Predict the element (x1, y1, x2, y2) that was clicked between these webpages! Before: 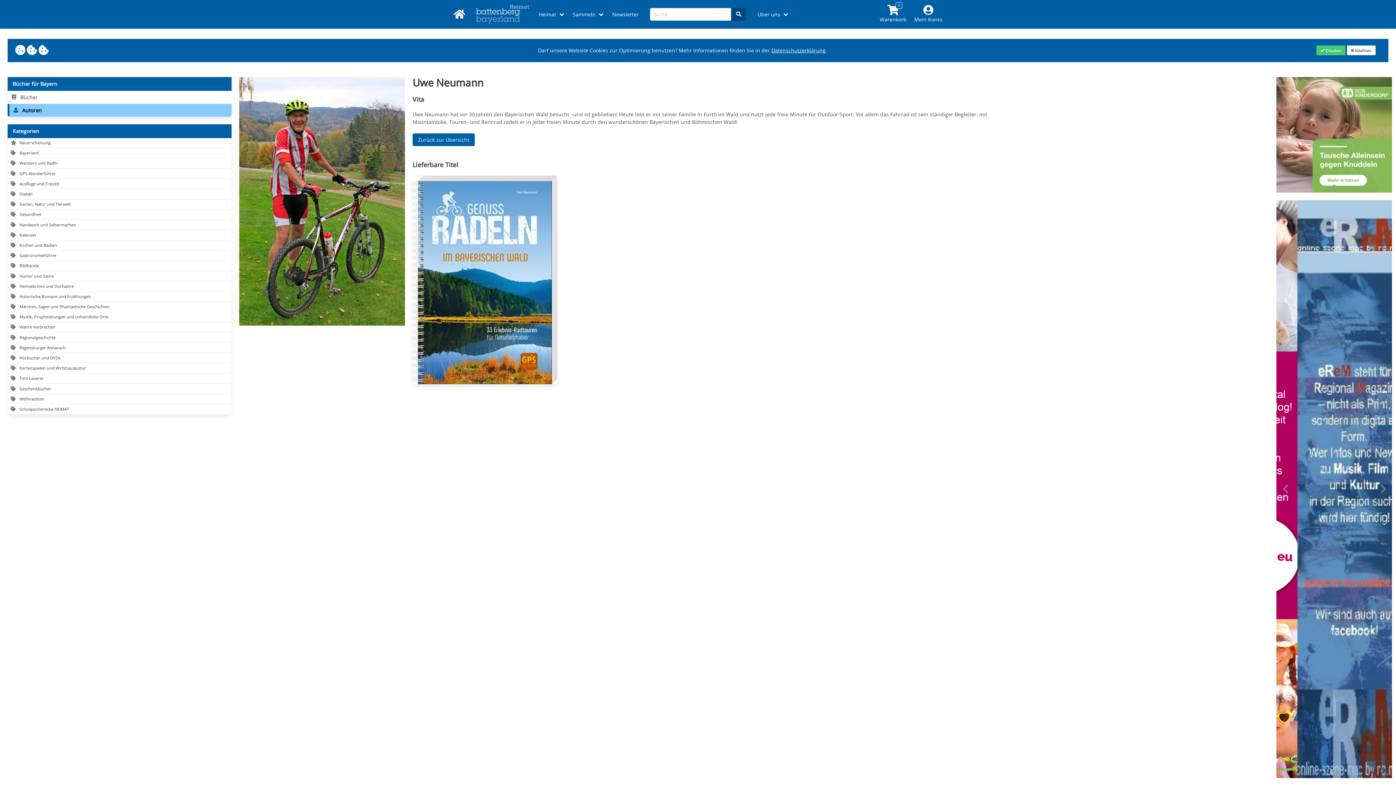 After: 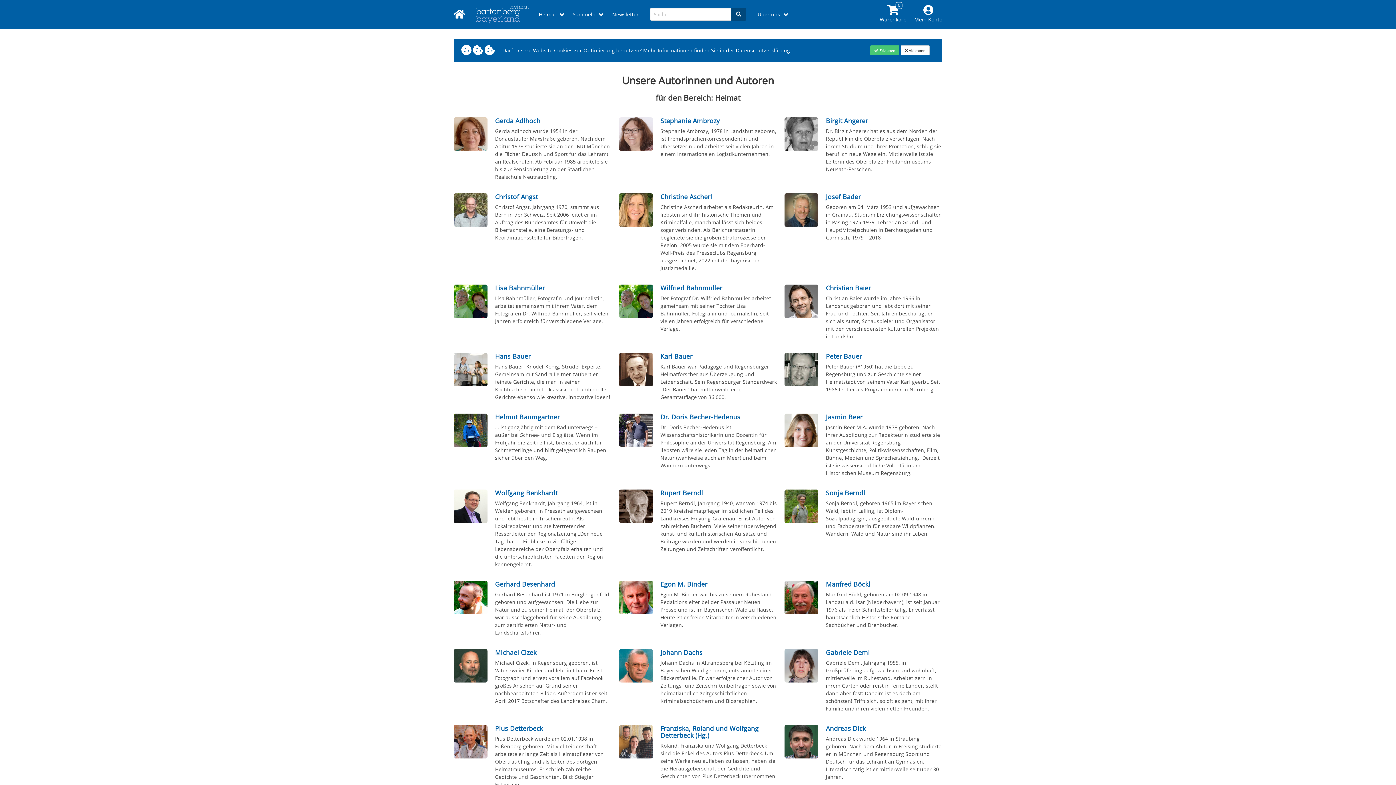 Action: label: Autoren bbox: (7, 103, 231, 116)